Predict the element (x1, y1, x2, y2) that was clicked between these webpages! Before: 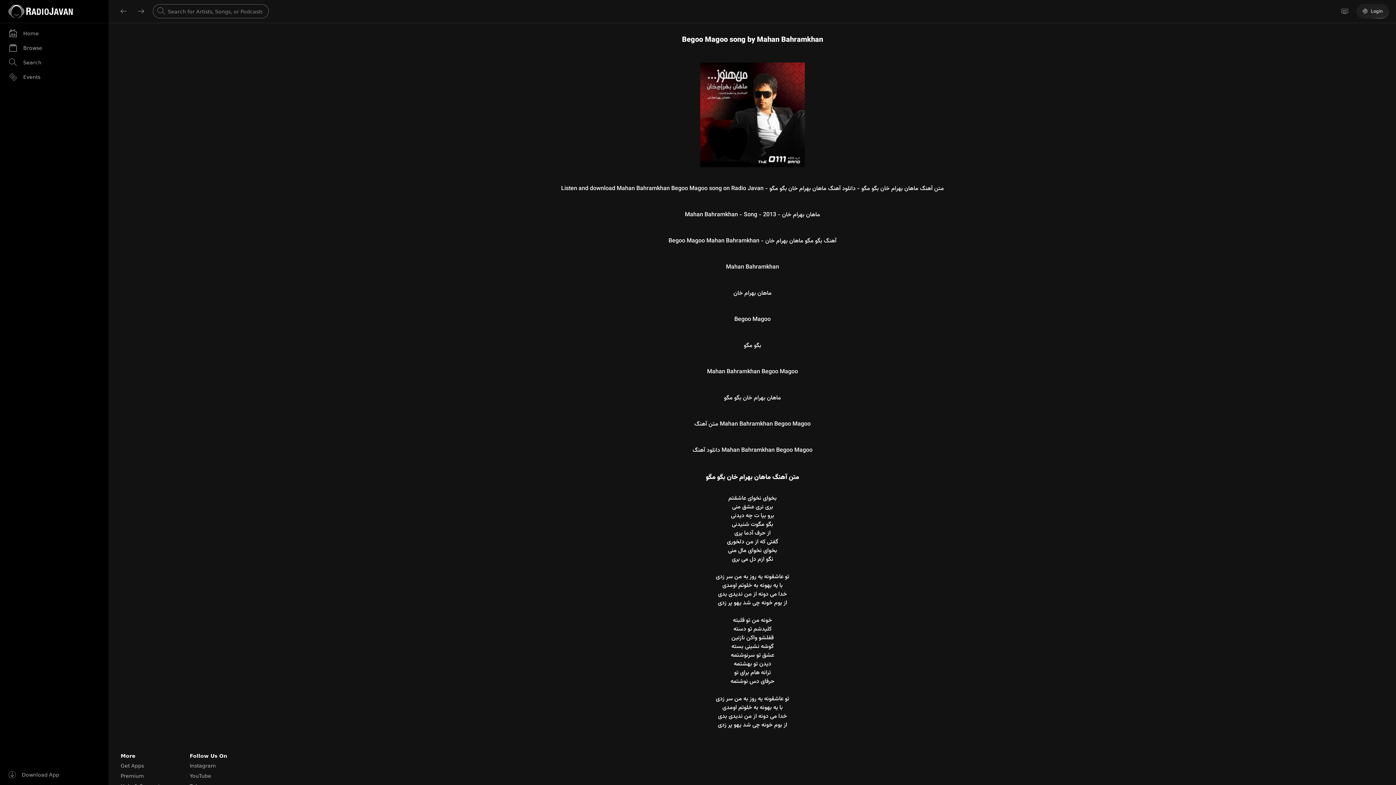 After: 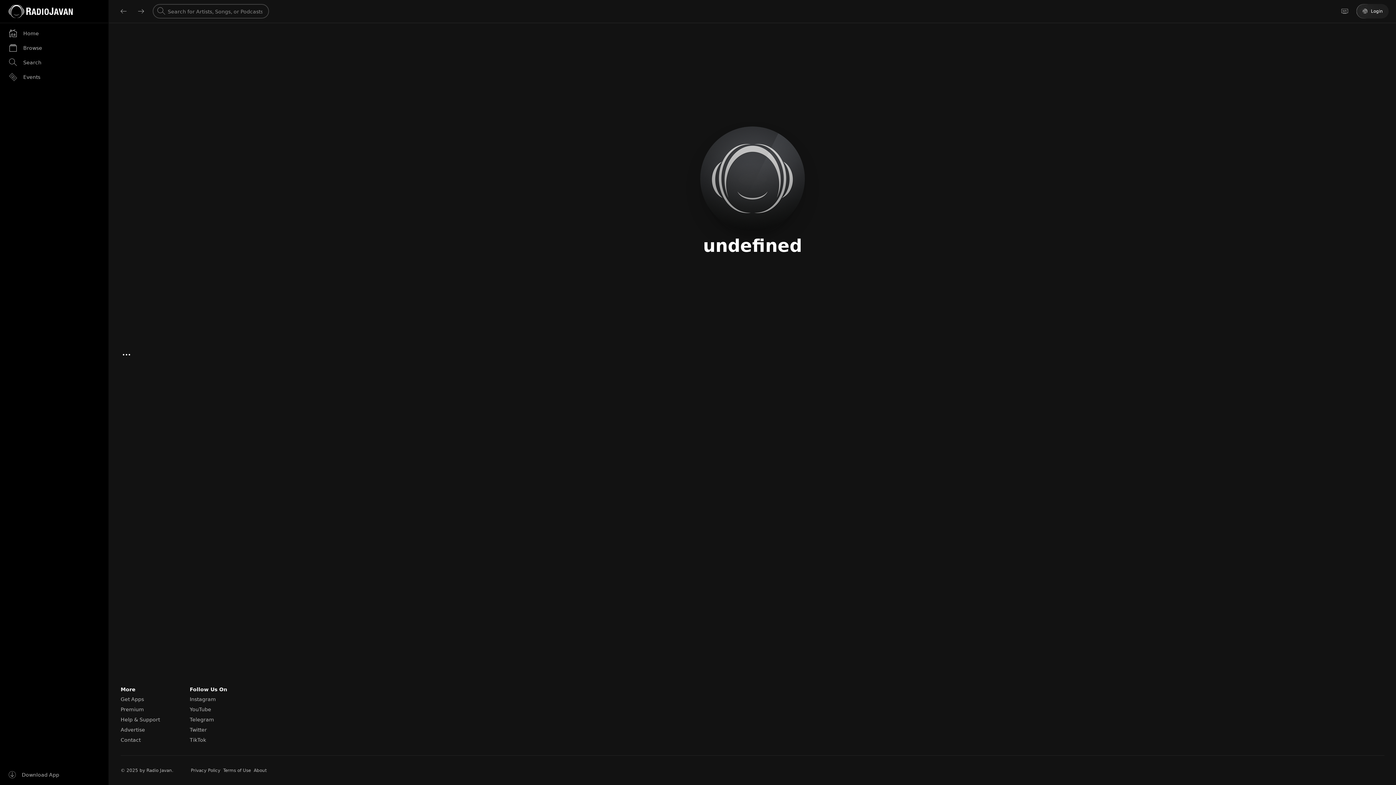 Action: bbox: (665, 35, 840, 44) label: Begoo Magoo song by Mahan Bahramkhan